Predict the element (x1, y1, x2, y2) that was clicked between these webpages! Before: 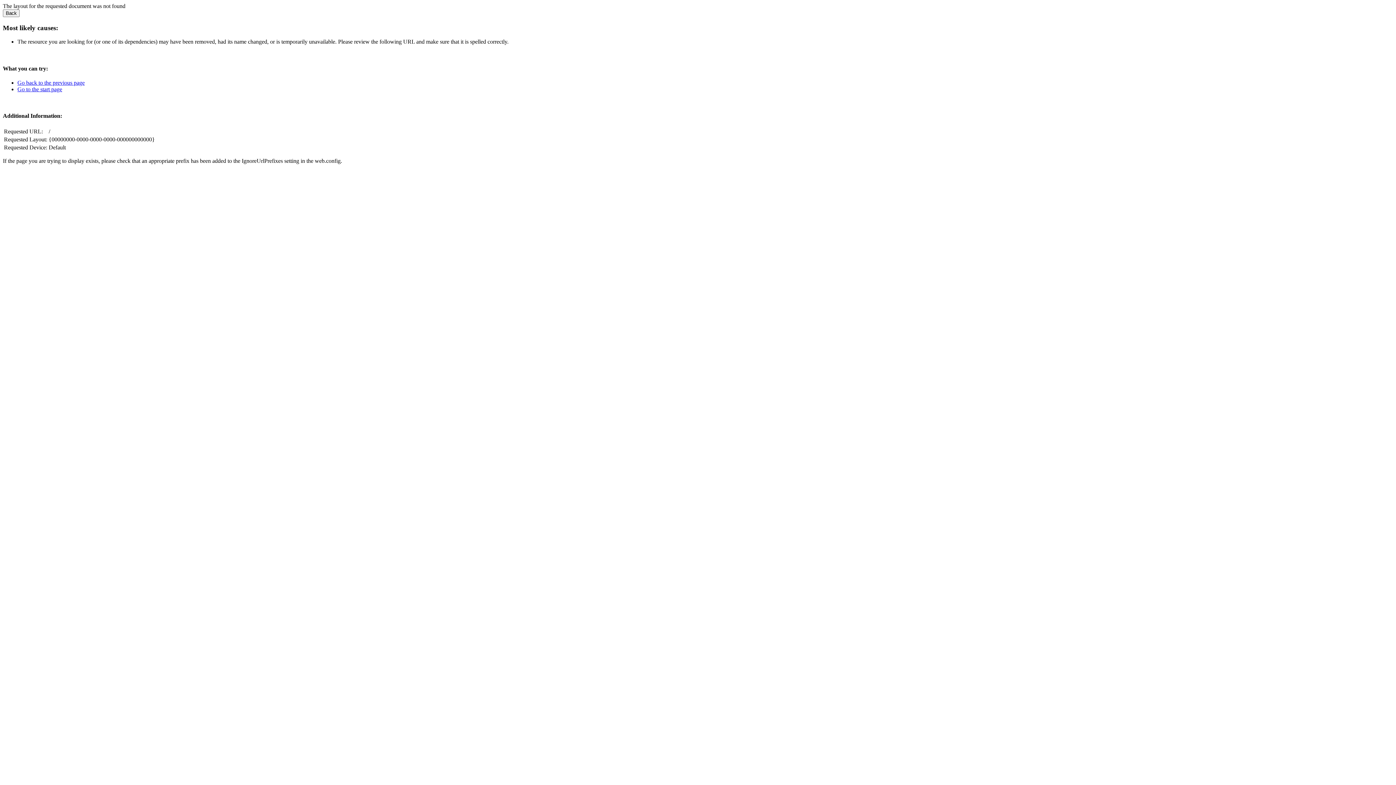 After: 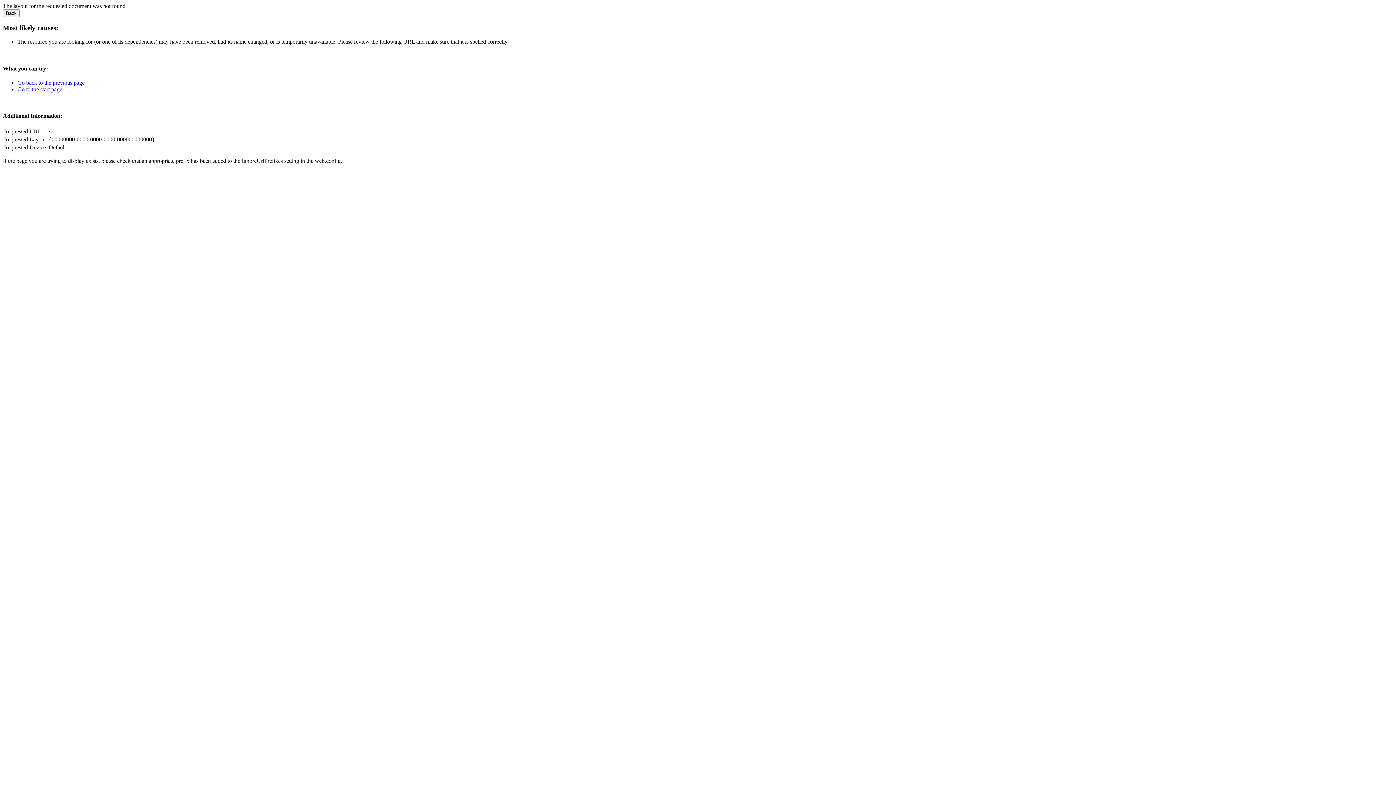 Action: bbox: (17, 86, 62, 92) label: Go to the start page